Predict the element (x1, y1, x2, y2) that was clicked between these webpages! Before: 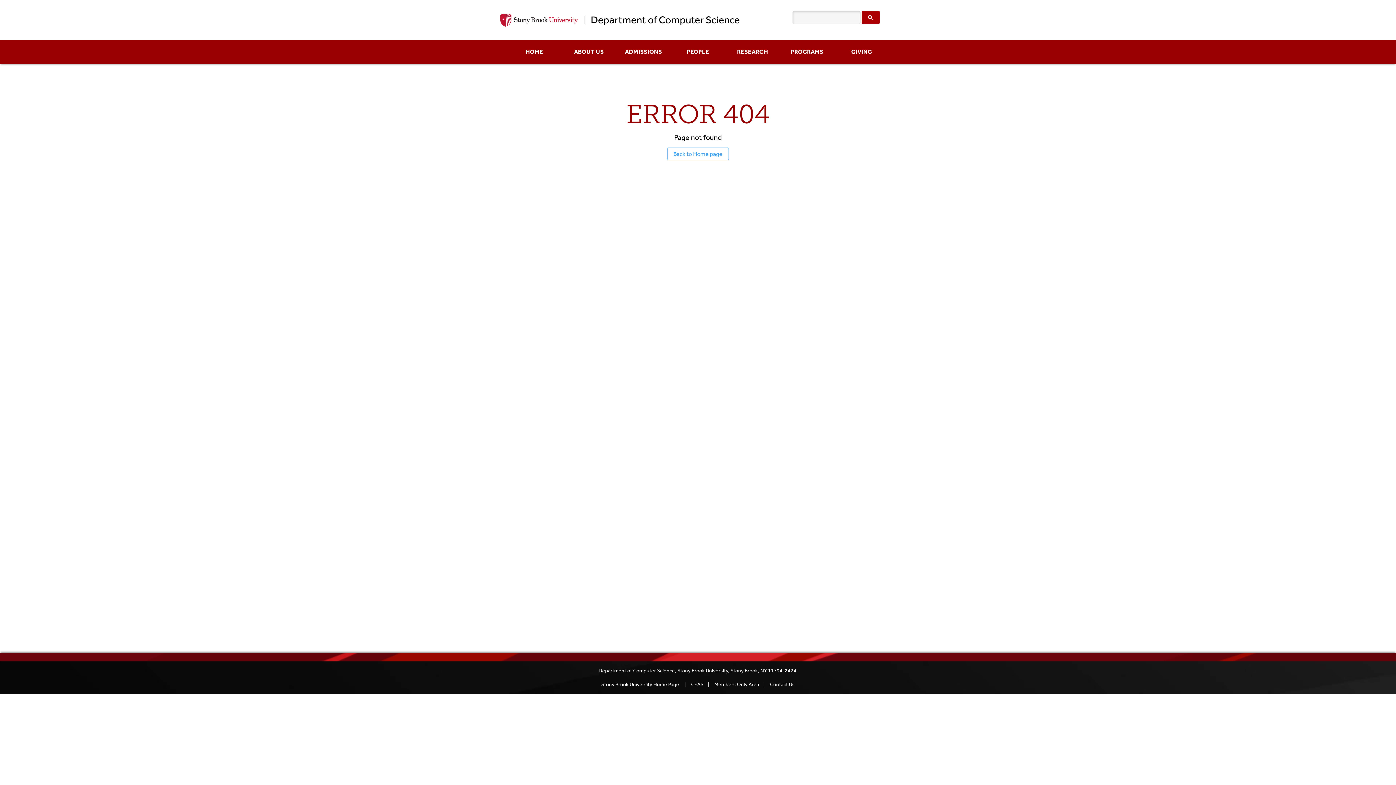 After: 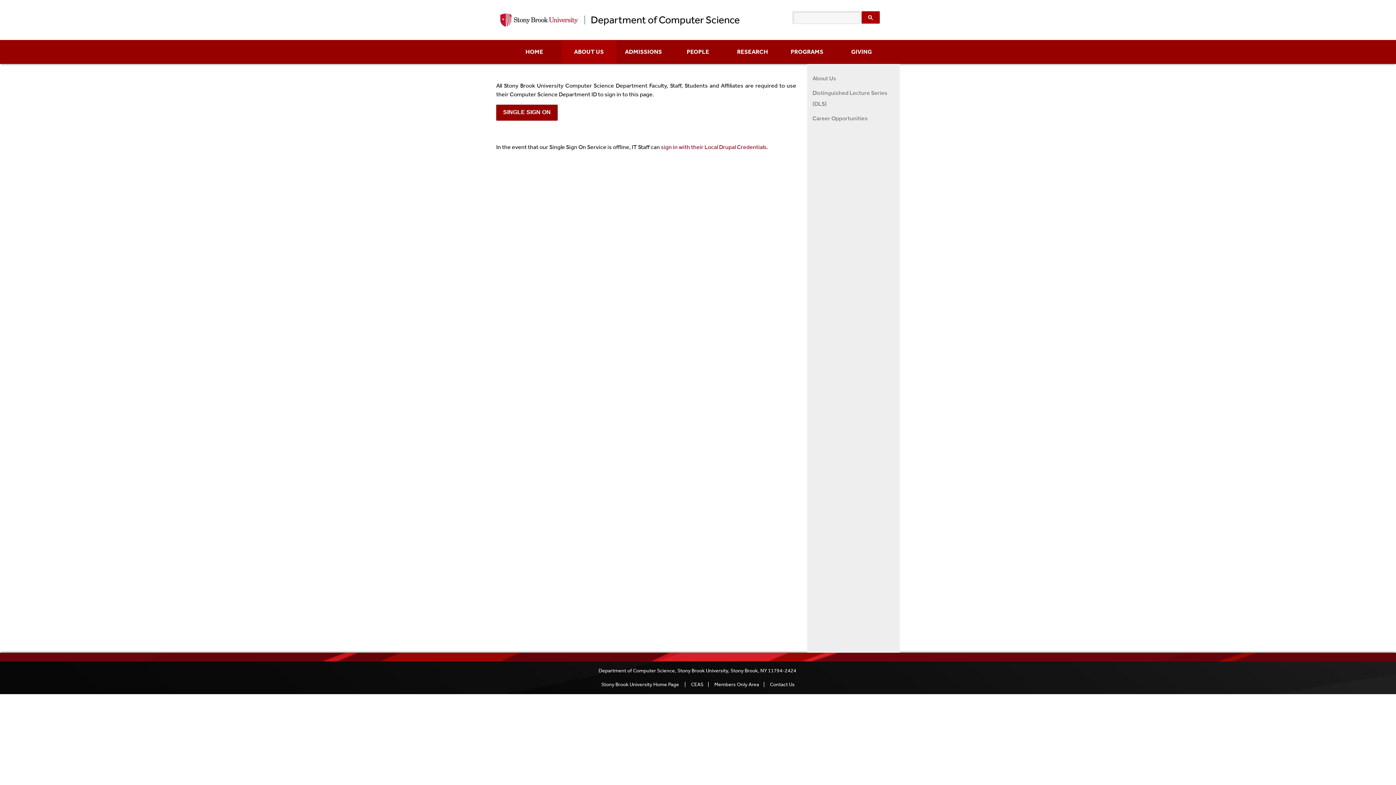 Action: bbox: (714, 681, 759, 688) label: Members Only Area